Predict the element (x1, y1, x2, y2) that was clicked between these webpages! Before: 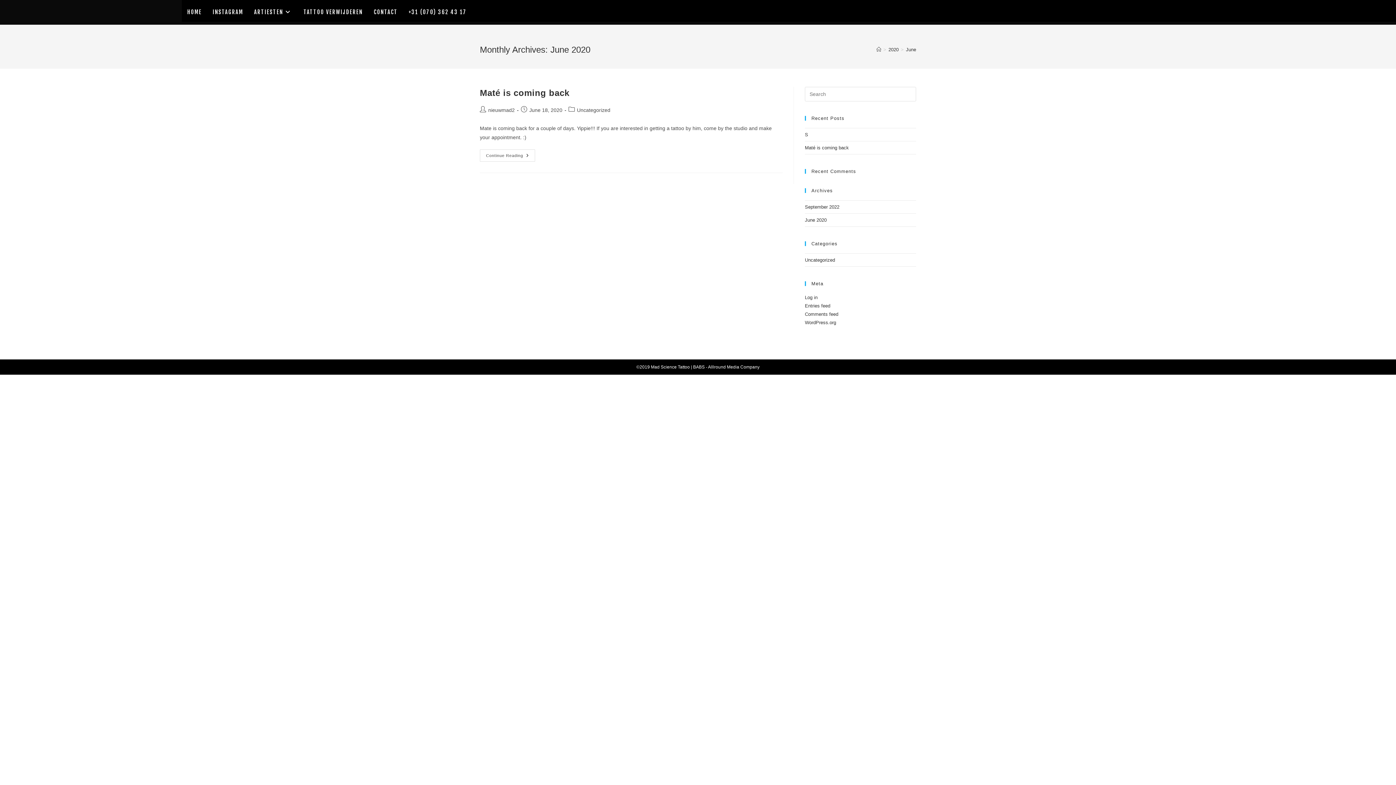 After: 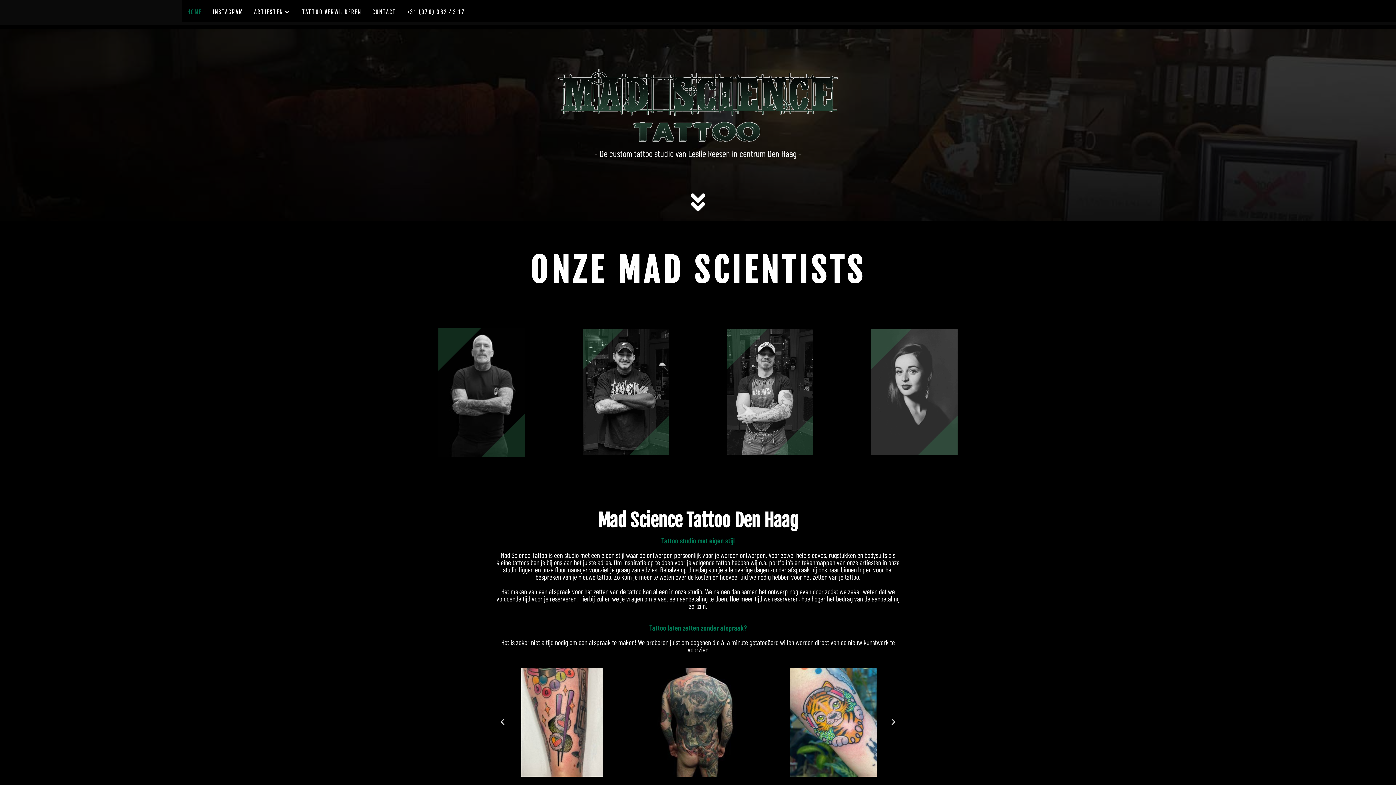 Action: bbox: (876, 46, 881, 52) label: Home